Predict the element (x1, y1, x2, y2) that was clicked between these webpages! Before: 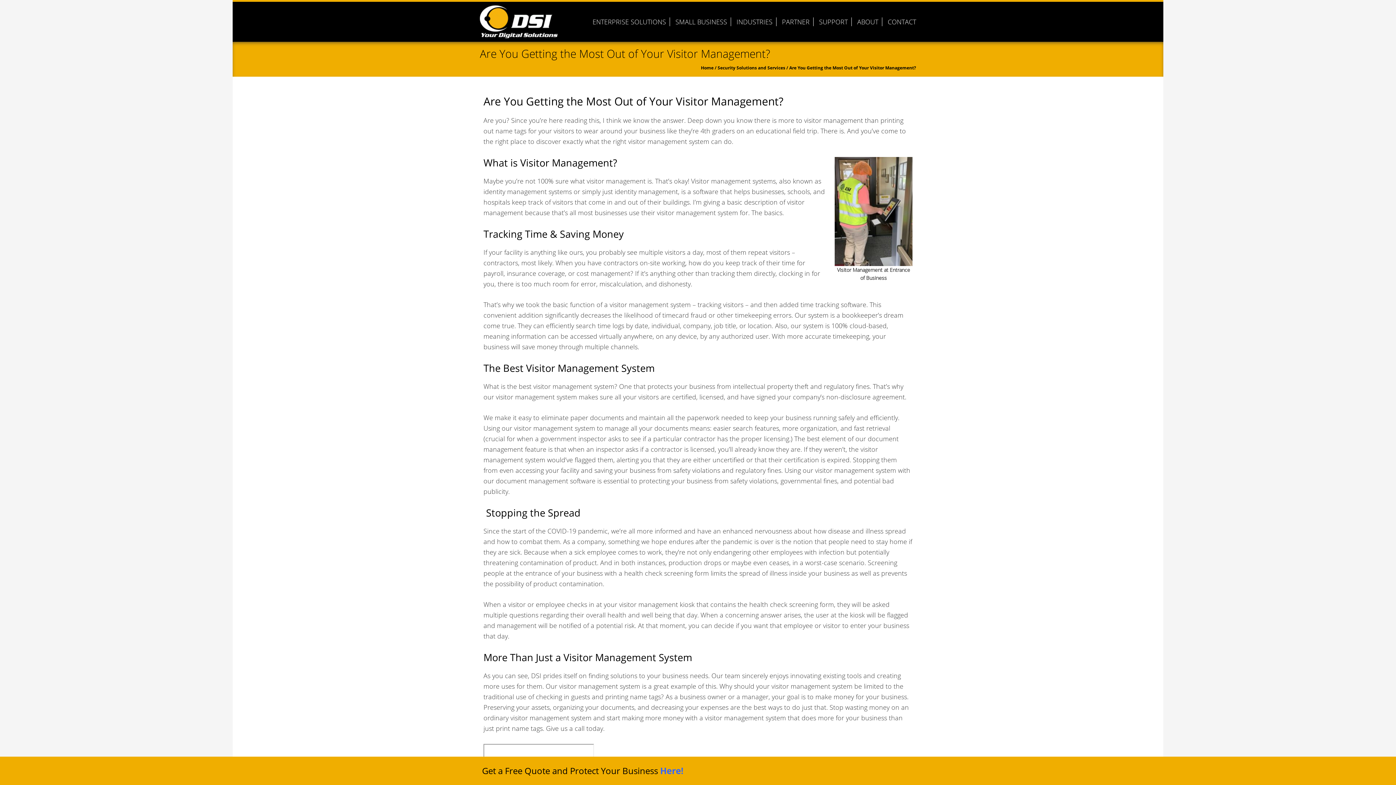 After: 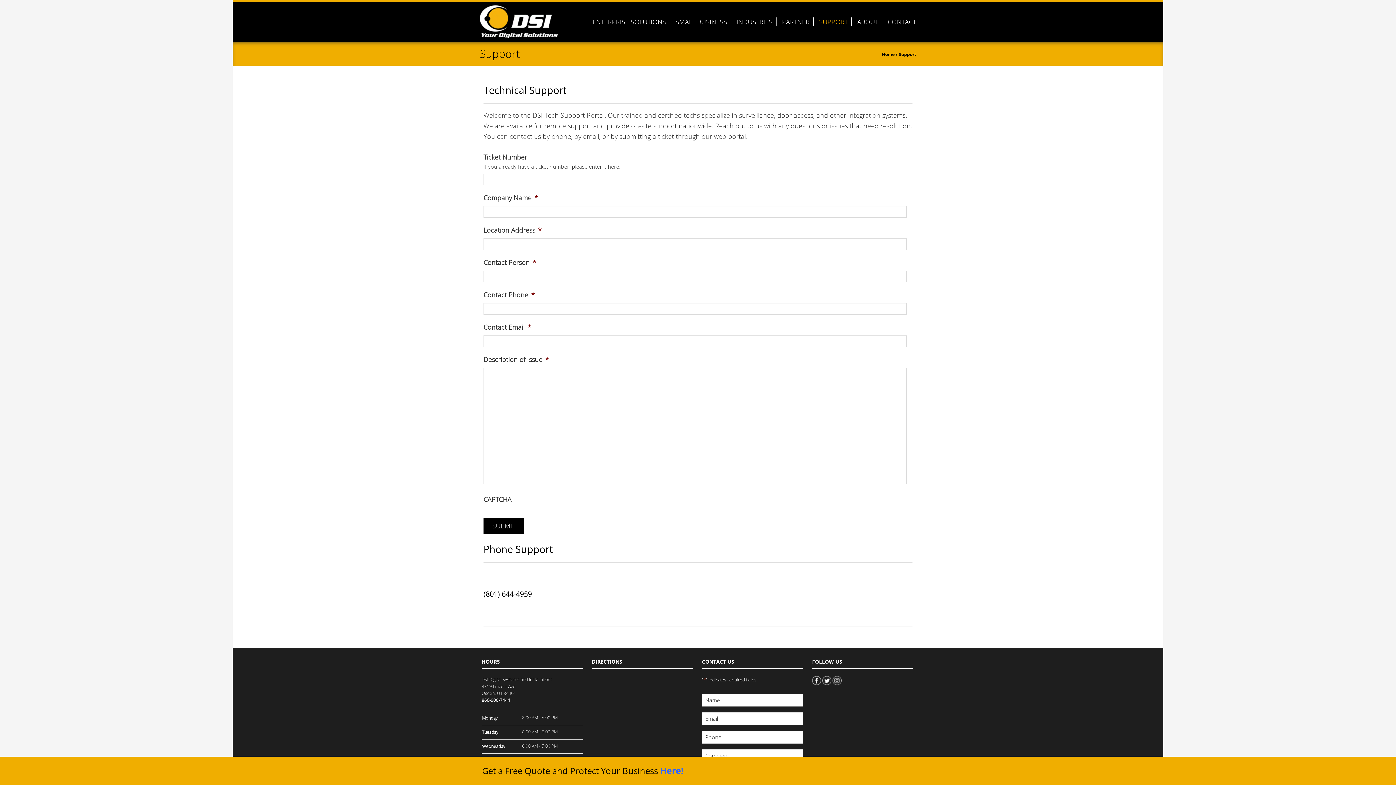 Action: label: SUPPORT bbox: (815, 5, 852, 38)